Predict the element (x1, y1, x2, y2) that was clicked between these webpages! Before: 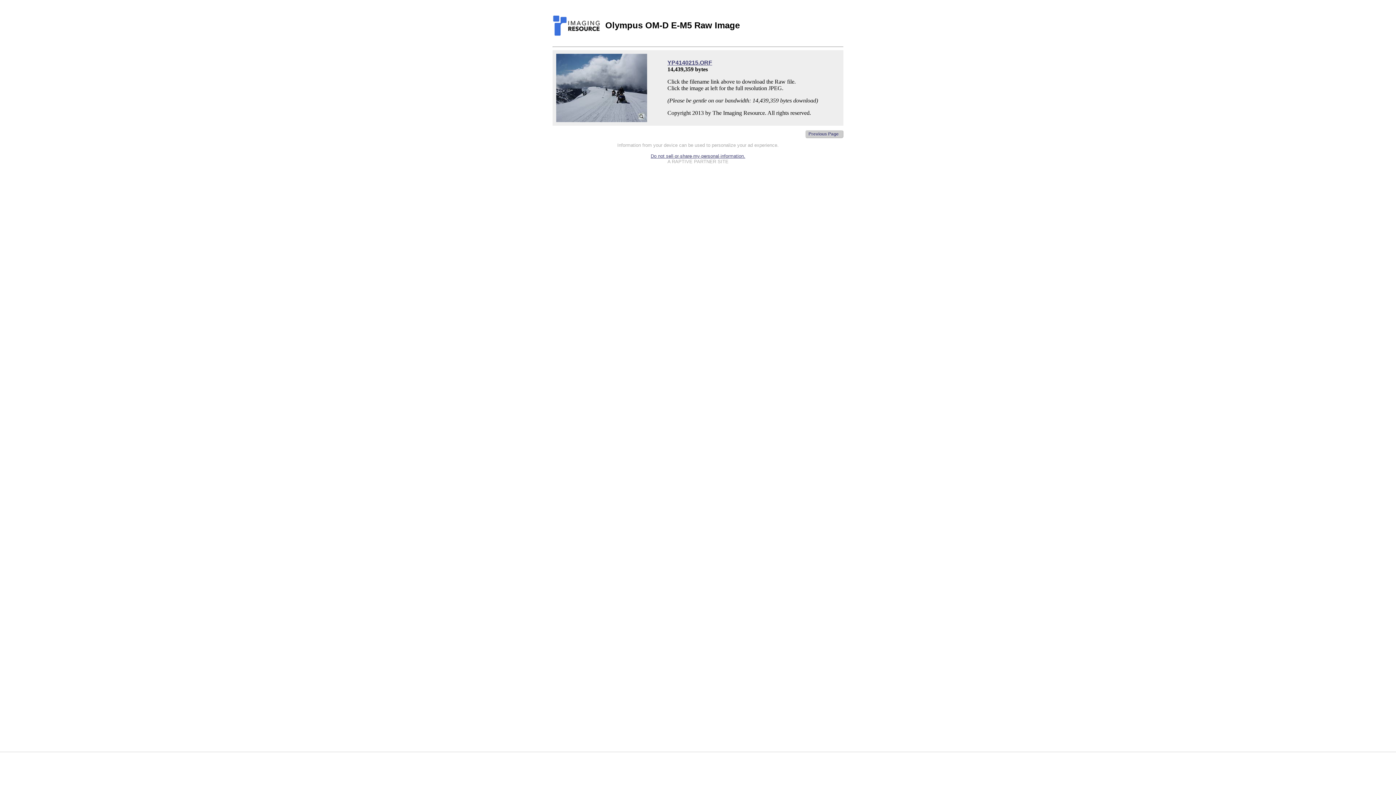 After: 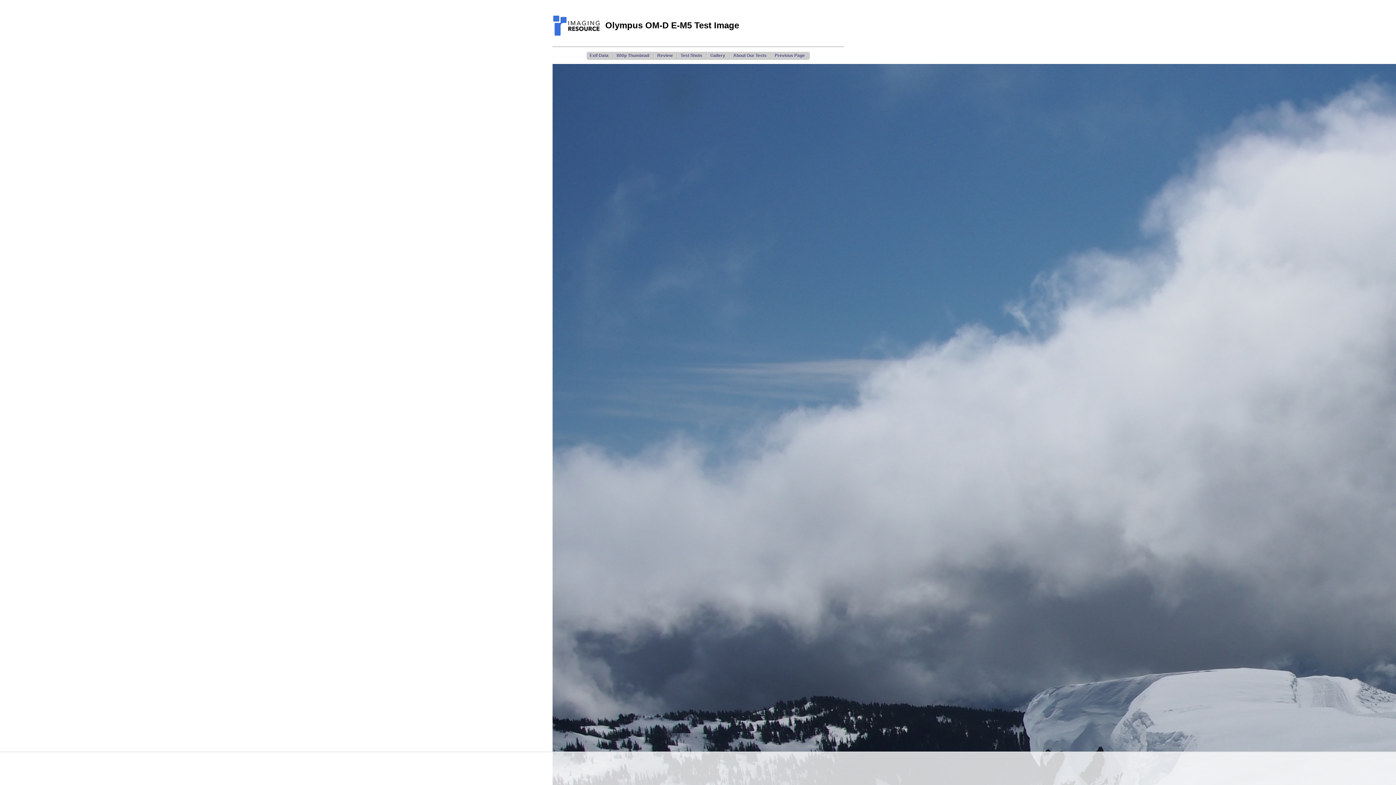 Action: bbox: (556, 117, 647, 123)